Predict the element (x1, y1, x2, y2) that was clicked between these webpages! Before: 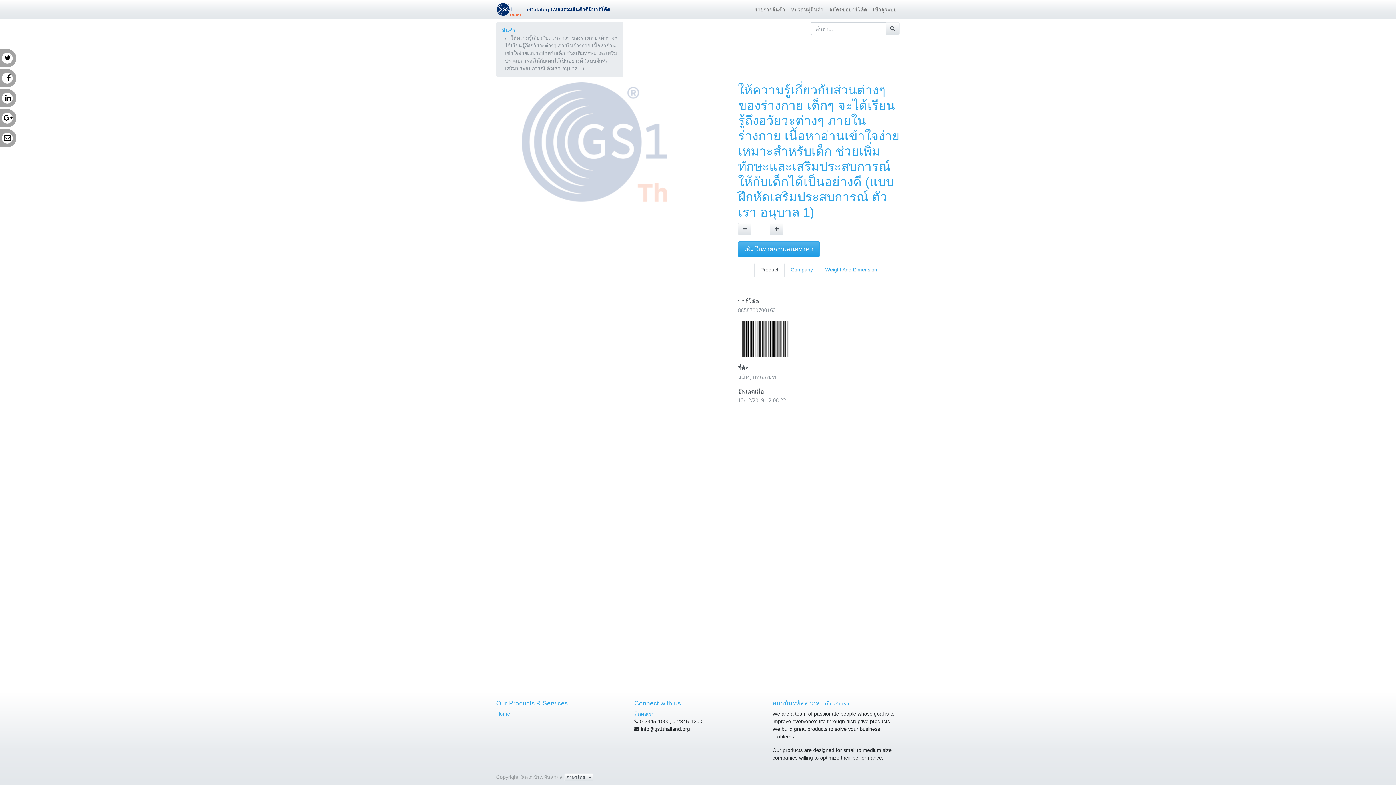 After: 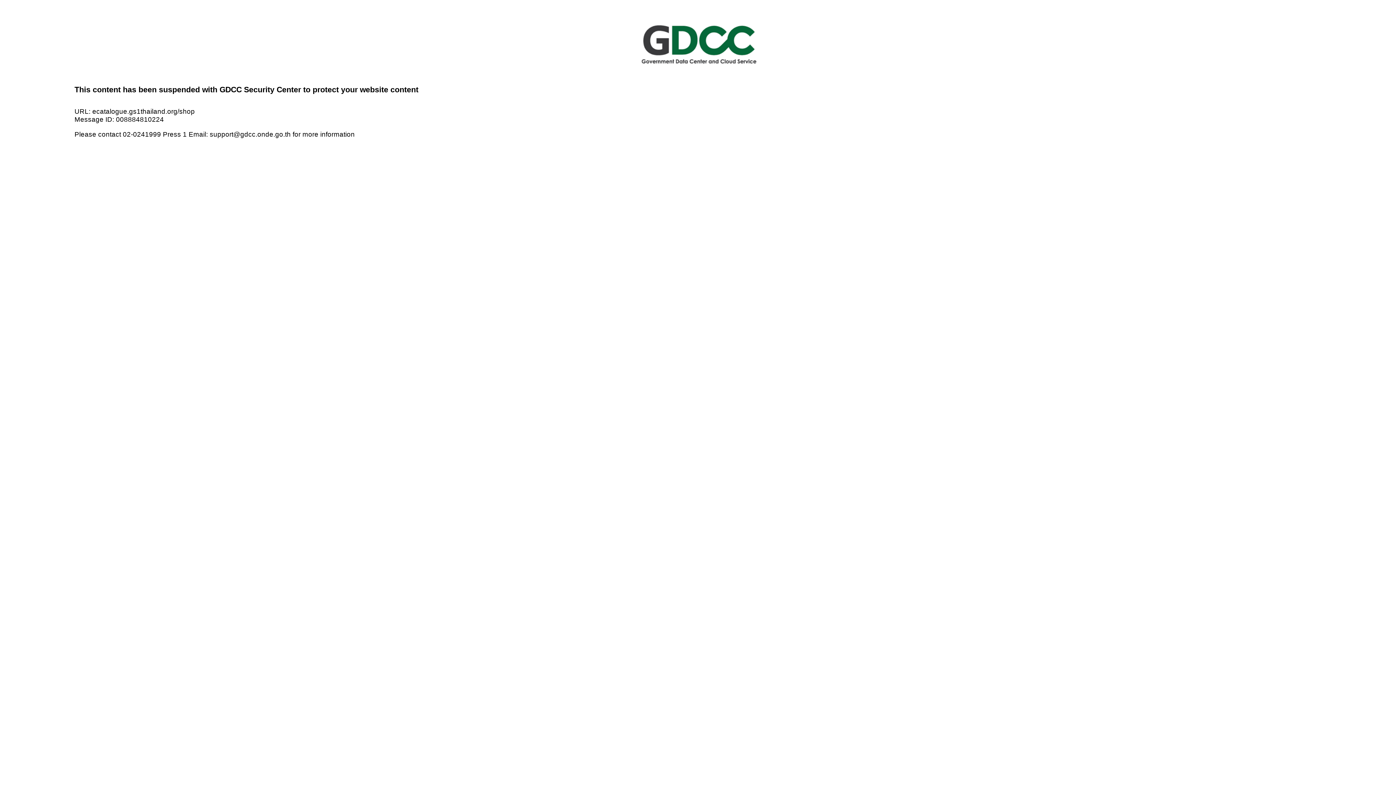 Action: bbox: (496, 2, 521, 16)